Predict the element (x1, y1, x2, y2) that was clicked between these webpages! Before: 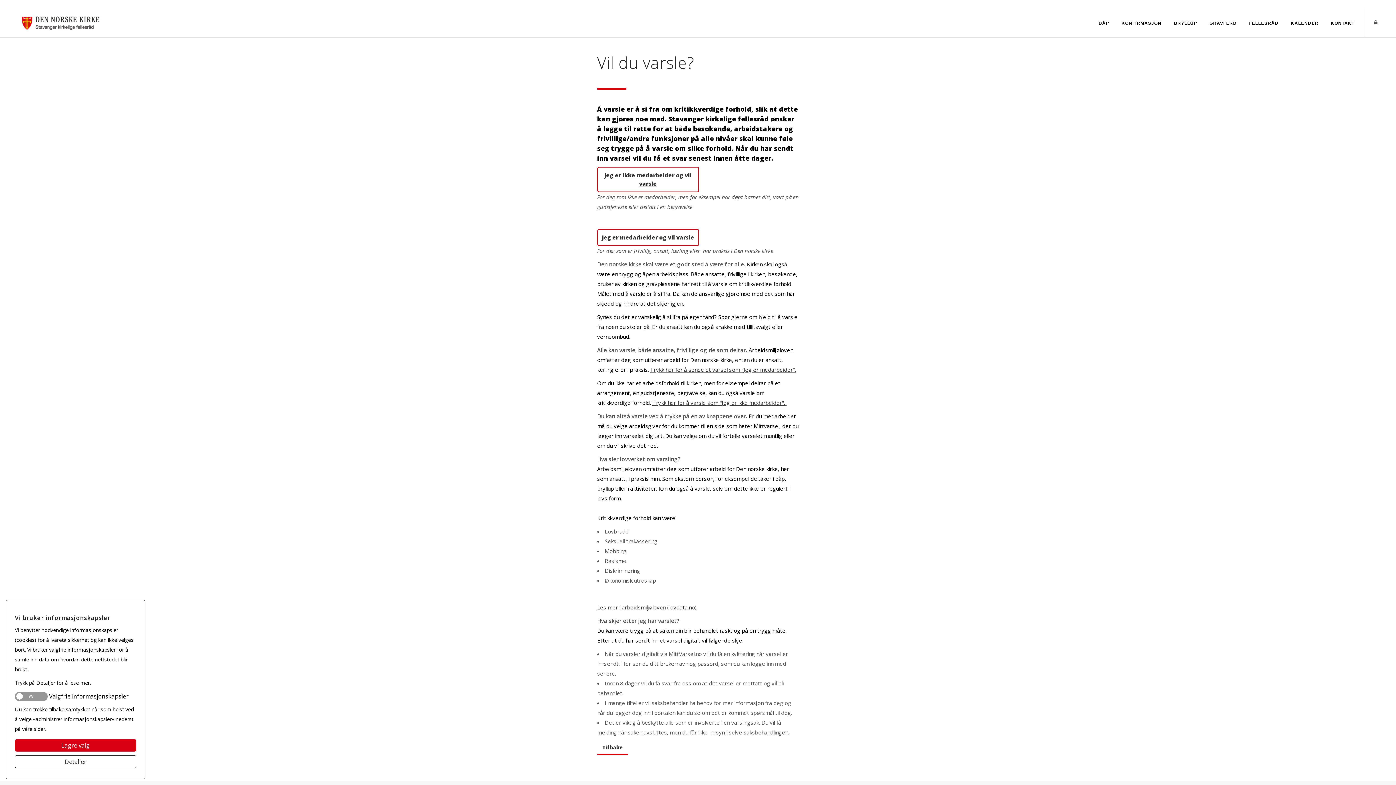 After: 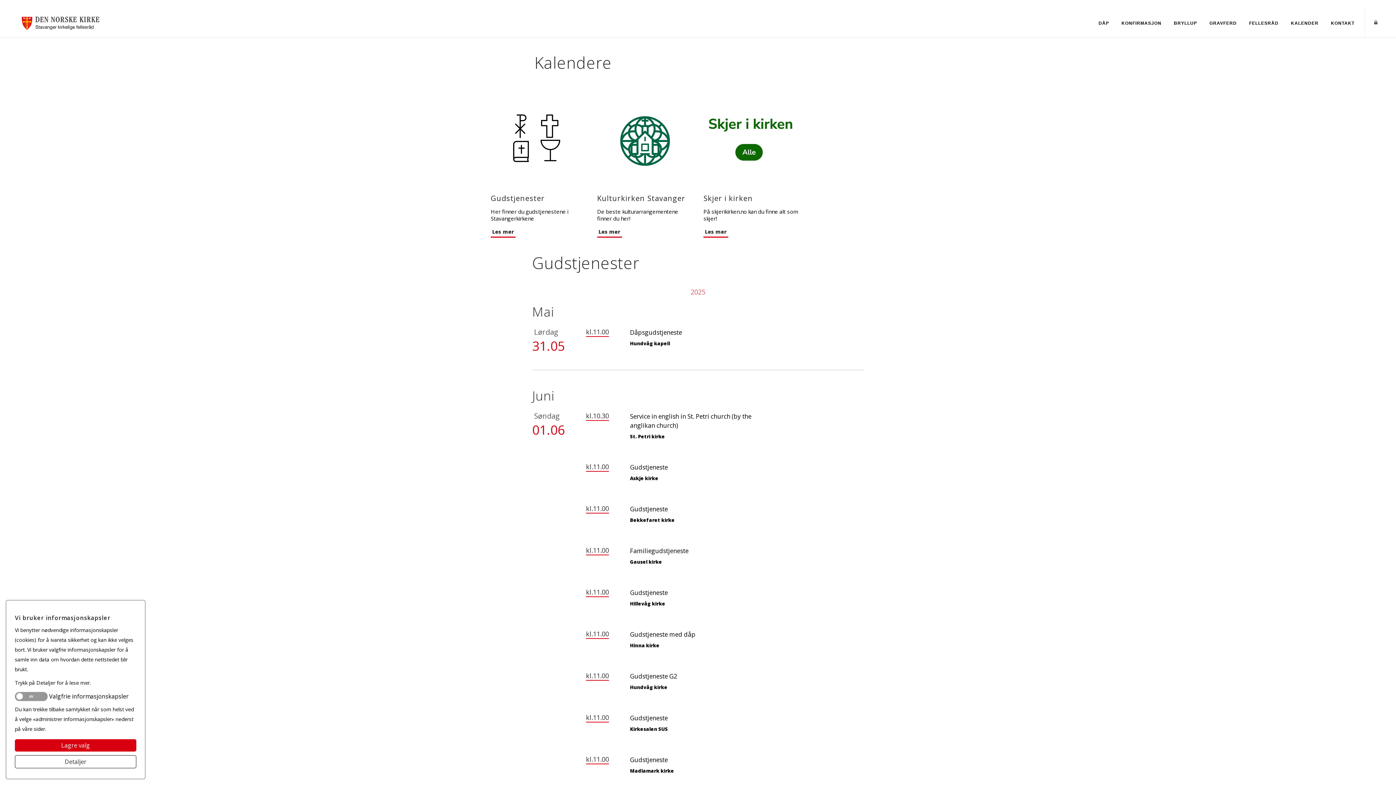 Action: label: KALENDER bbox: (1286, 16, 1324, 29)